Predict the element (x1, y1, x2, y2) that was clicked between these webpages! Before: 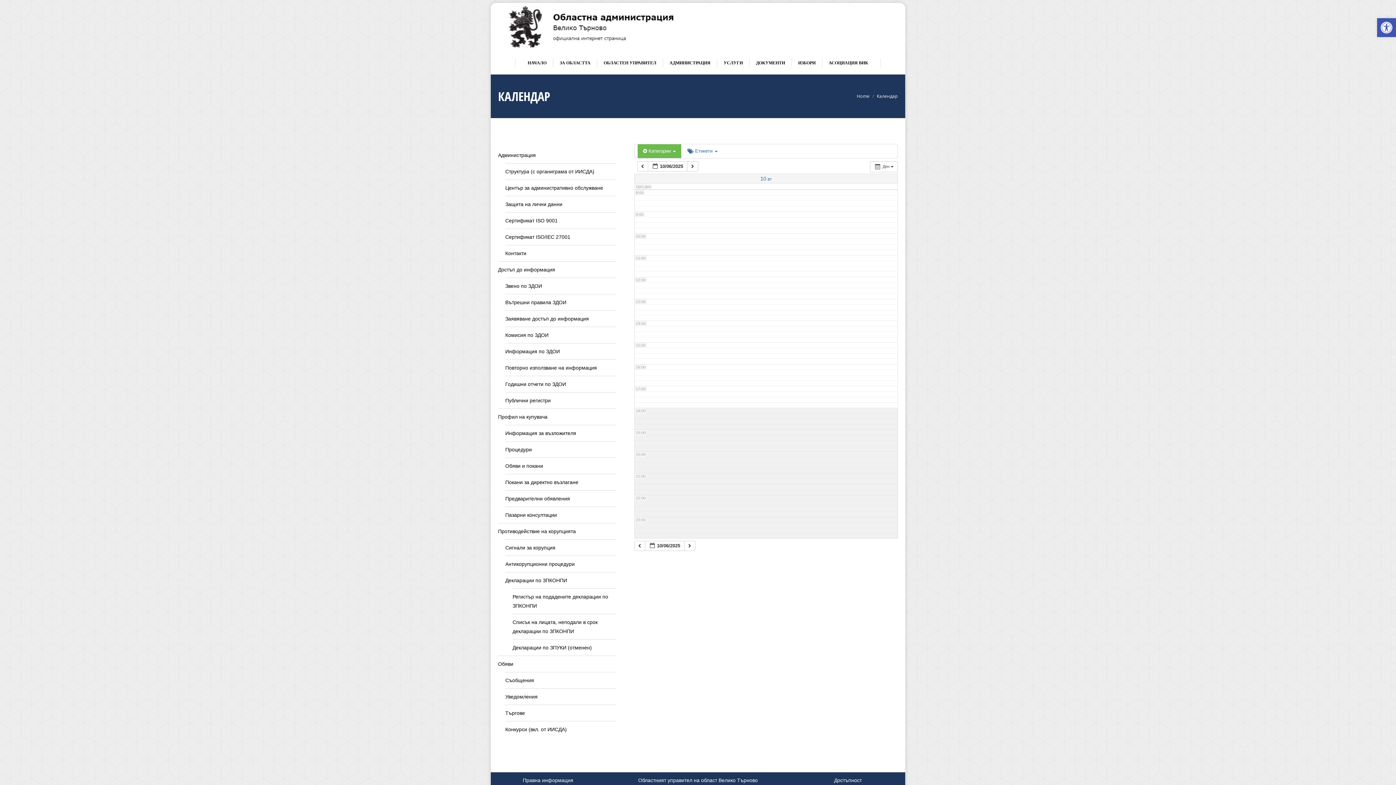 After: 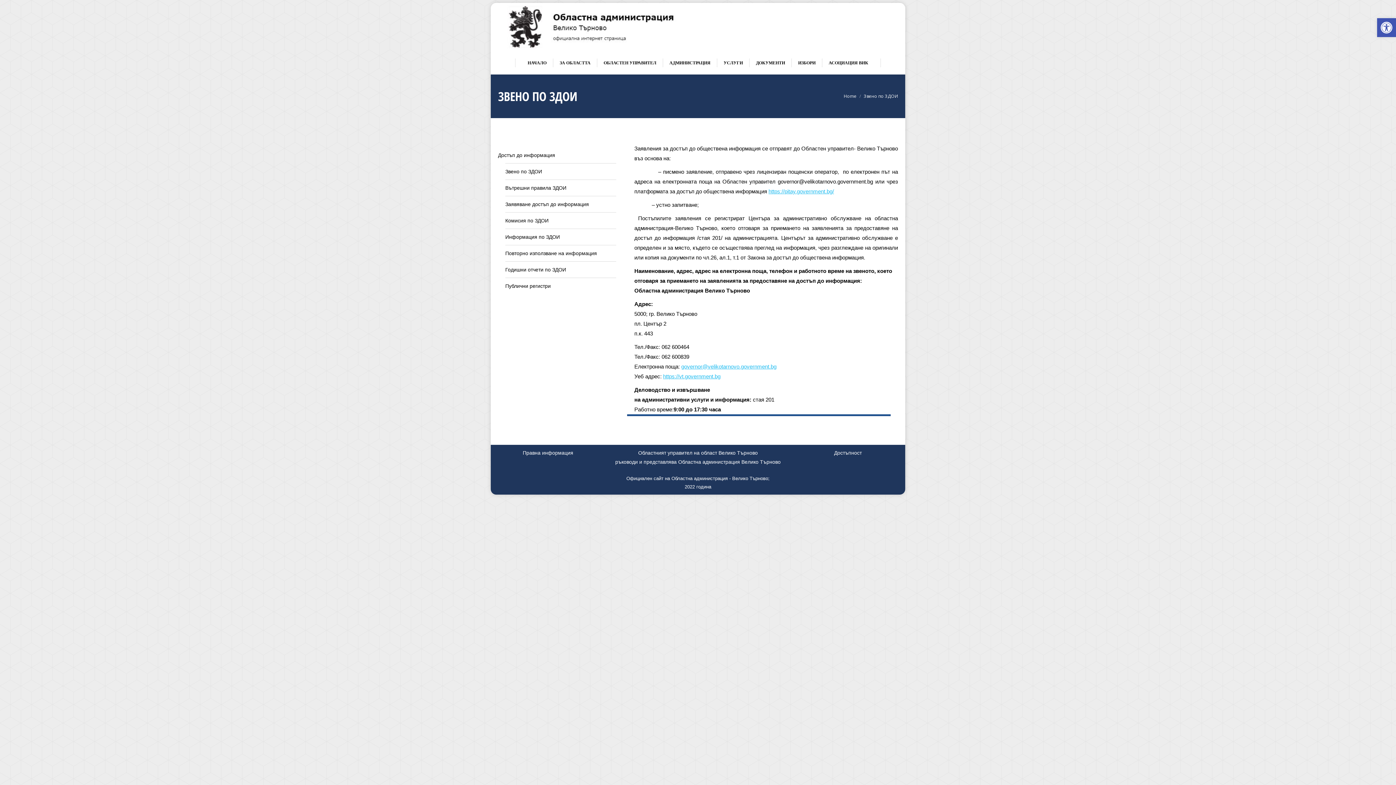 Action: bbox: (505, 281, 542, 290) label: Звено по ЗДОИ